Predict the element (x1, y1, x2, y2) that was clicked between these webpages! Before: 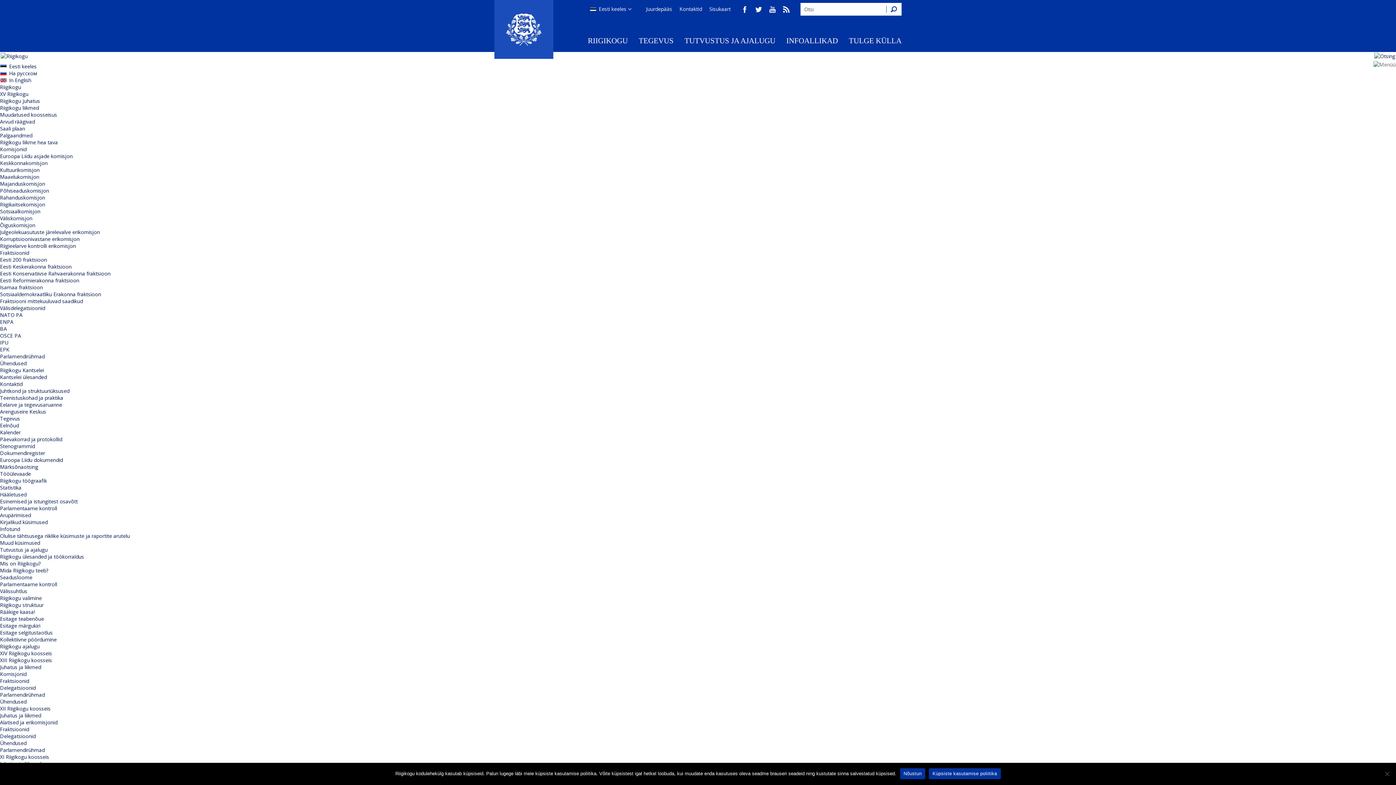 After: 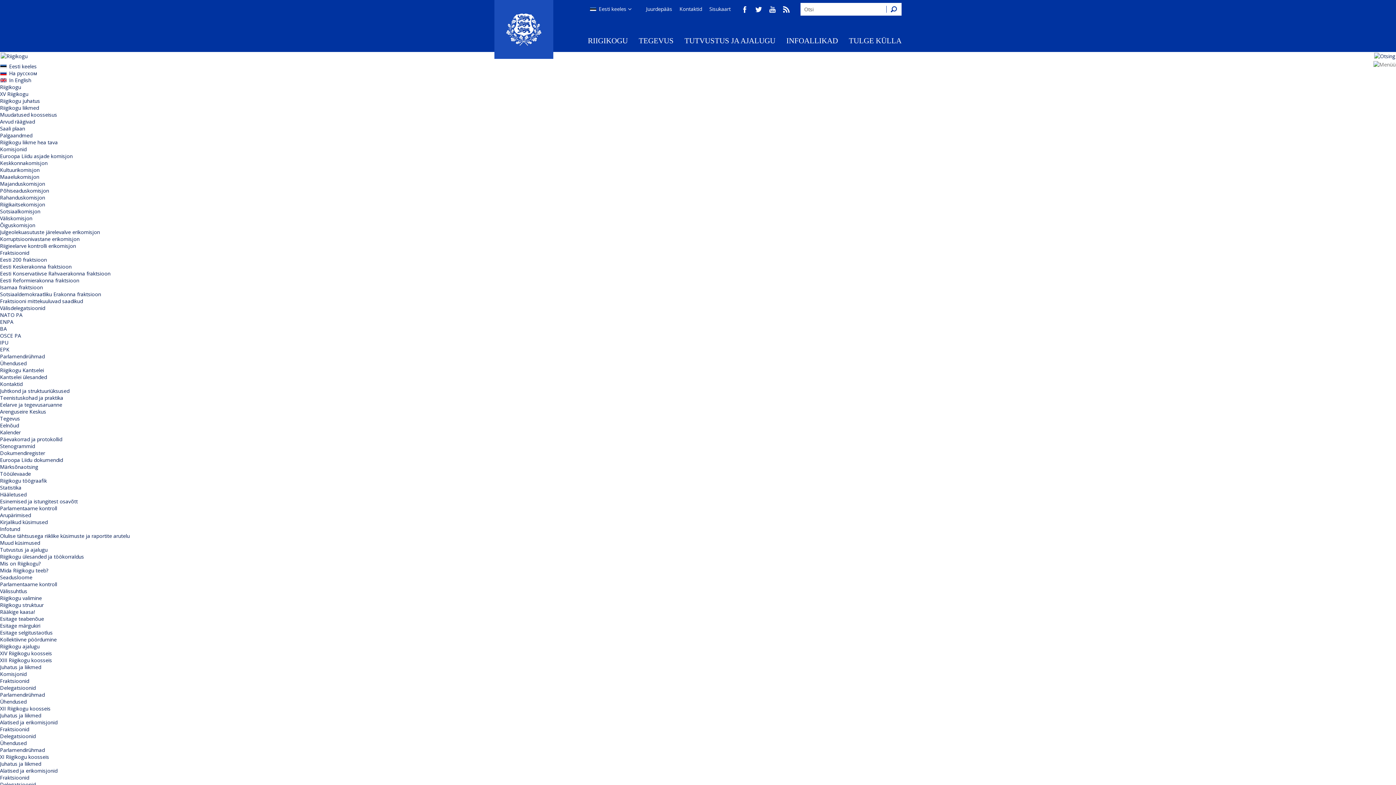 Action: label: Nõustun bbox: (900, 768, 925, 779)